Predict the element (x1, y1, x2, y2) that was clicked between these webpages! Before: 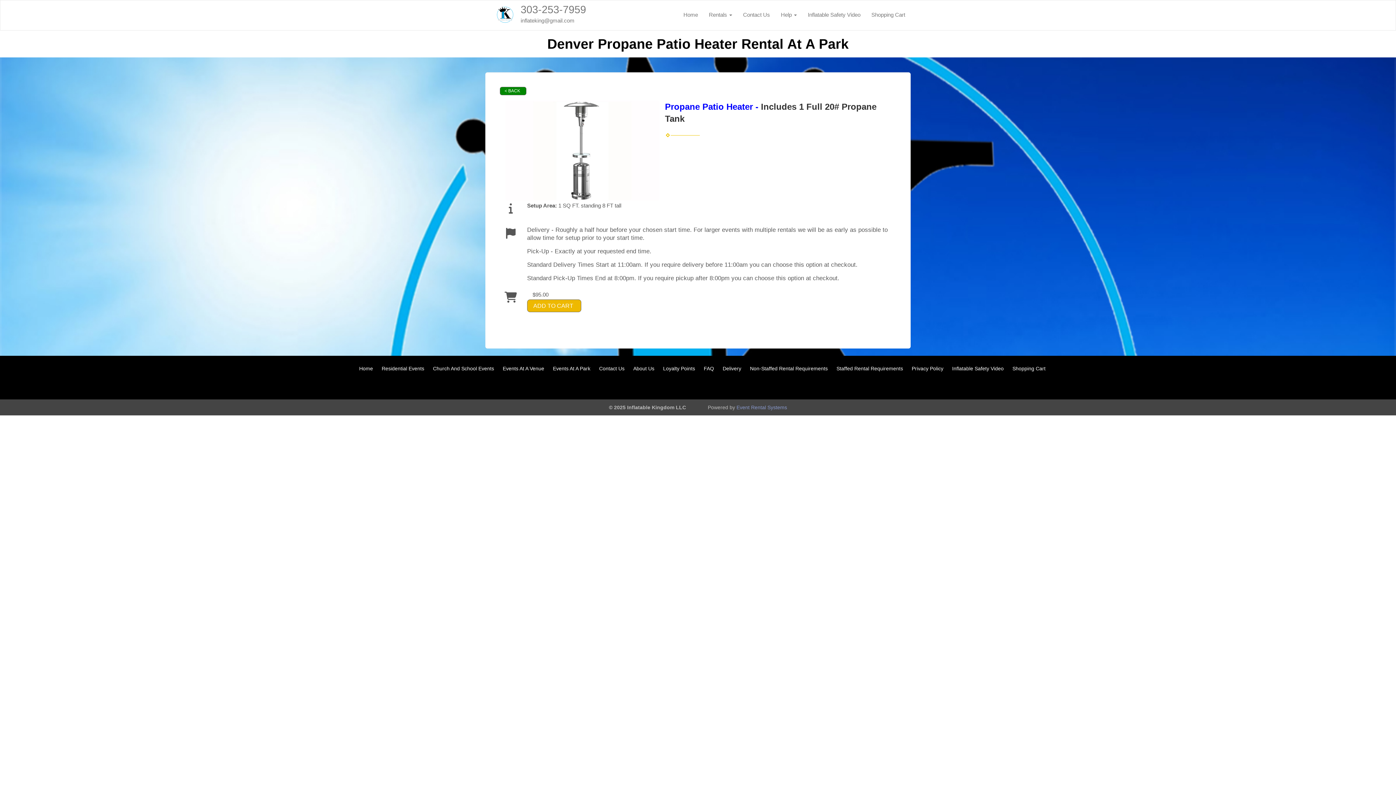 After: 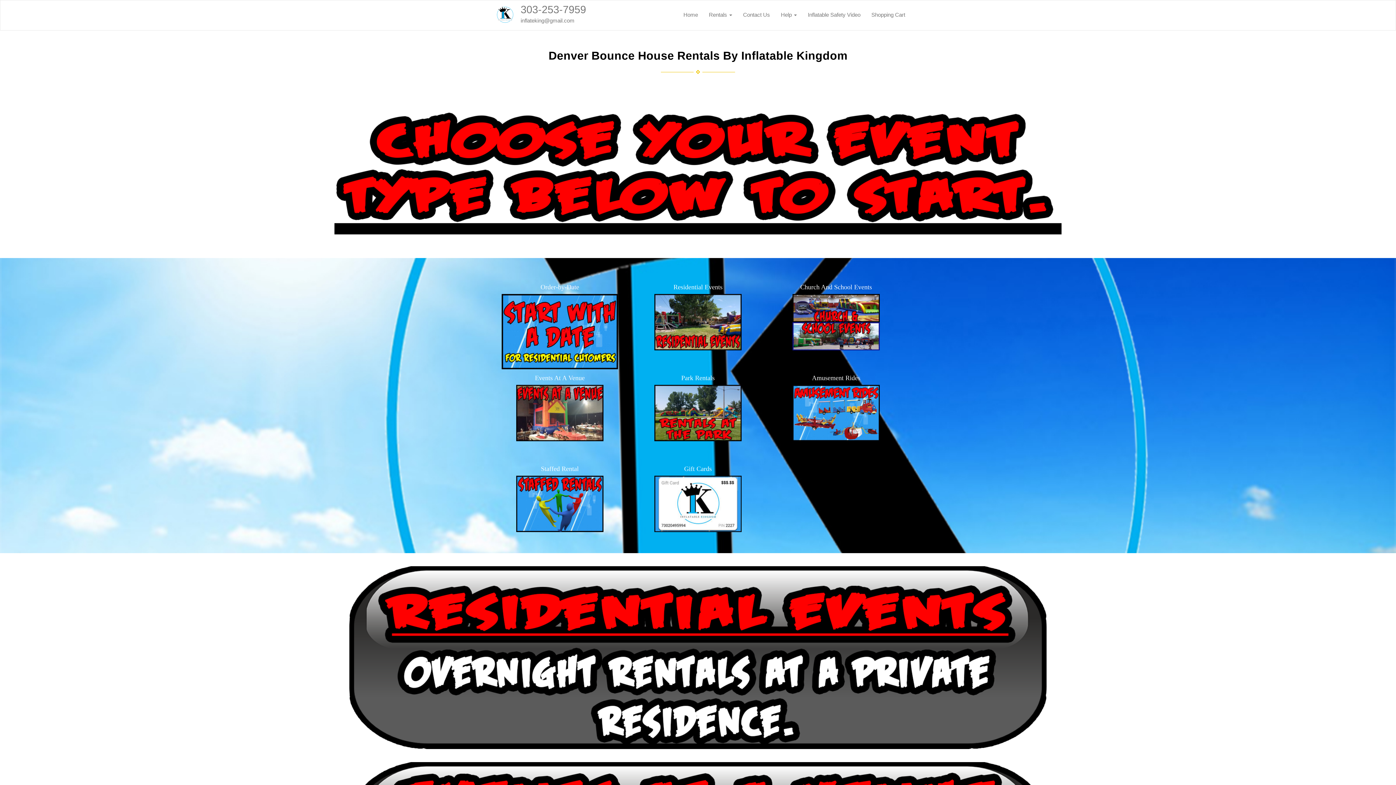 Action: label: Home bbox: (359, 365, 373, 371)